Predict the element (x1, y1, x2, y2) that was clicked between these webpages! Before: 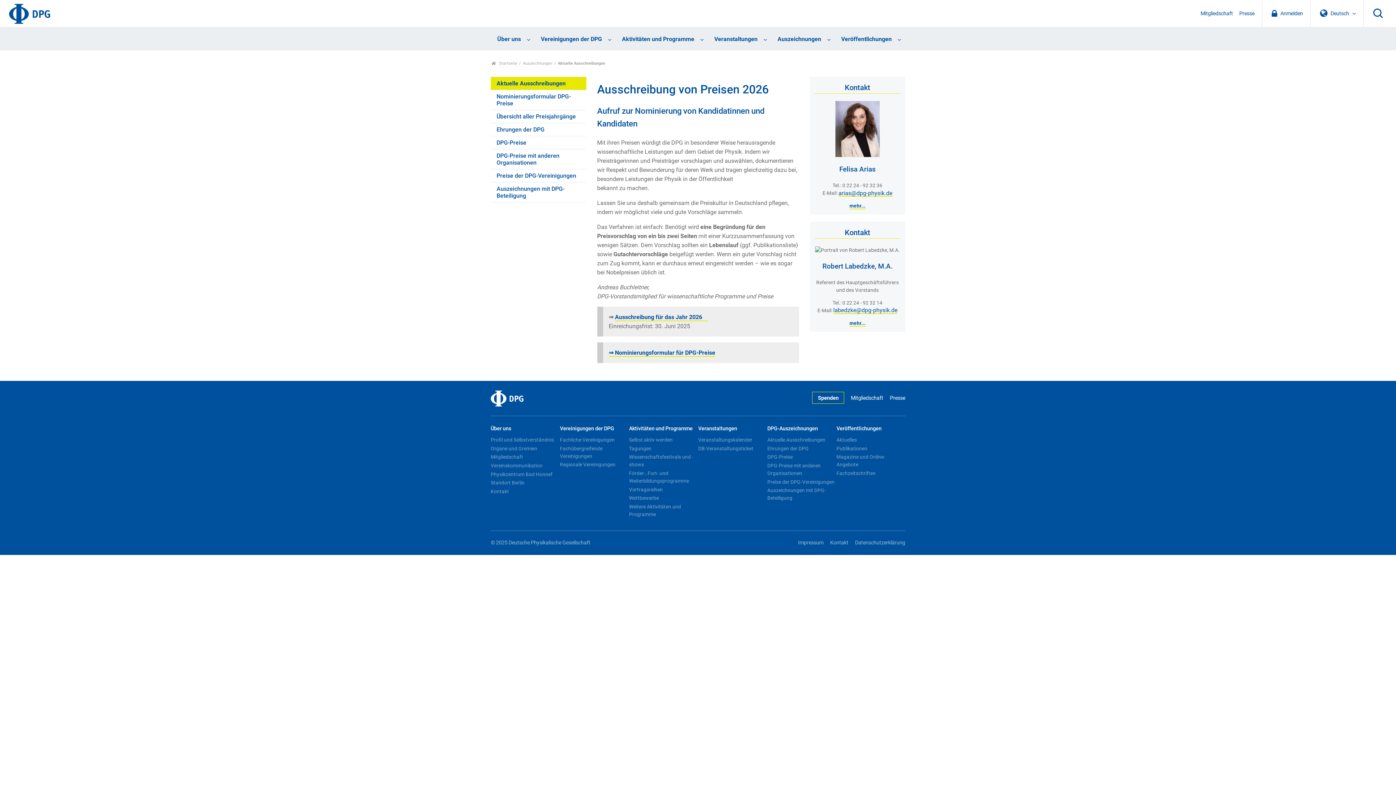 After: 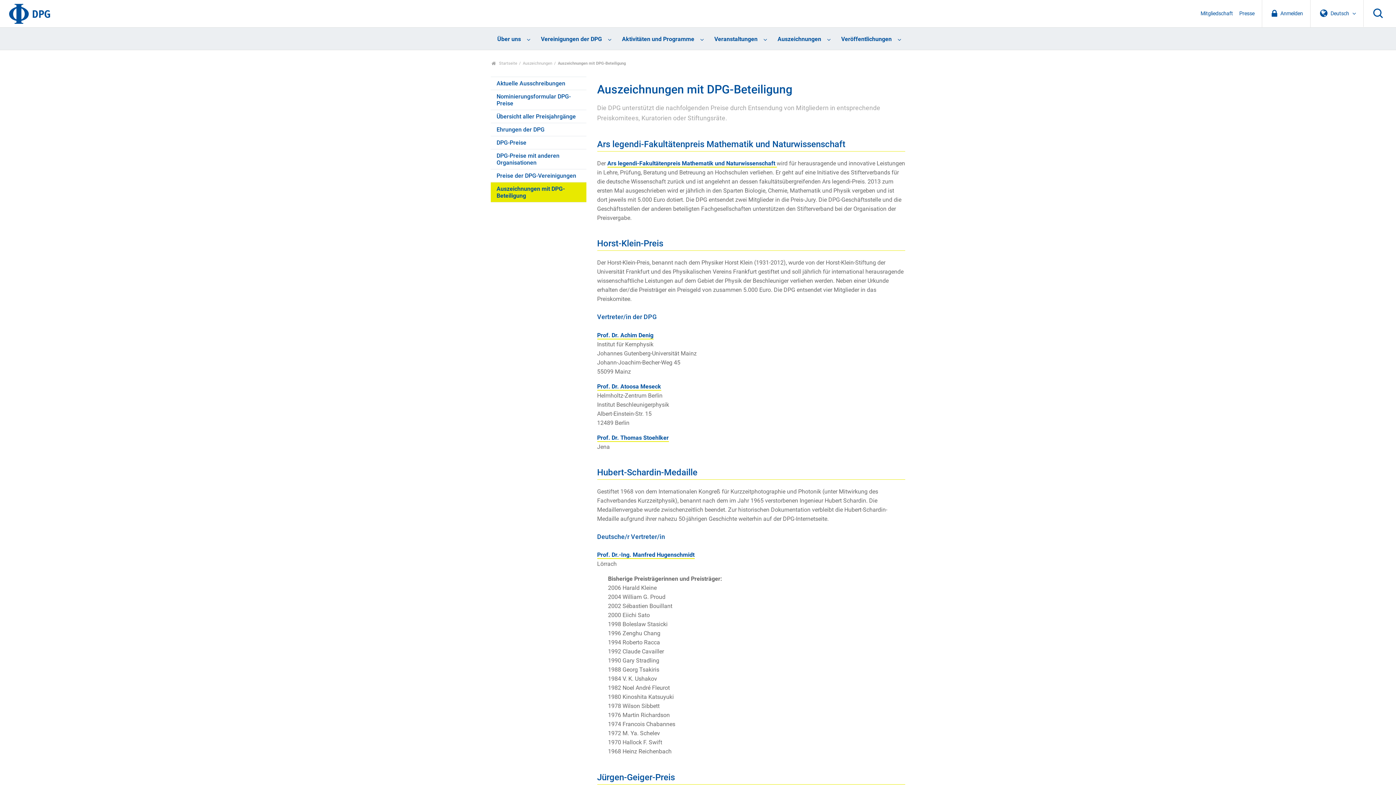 Action: bbox: (767, 486, 835, 502) label: Auszeichnungen mit DPG-Beteiligung